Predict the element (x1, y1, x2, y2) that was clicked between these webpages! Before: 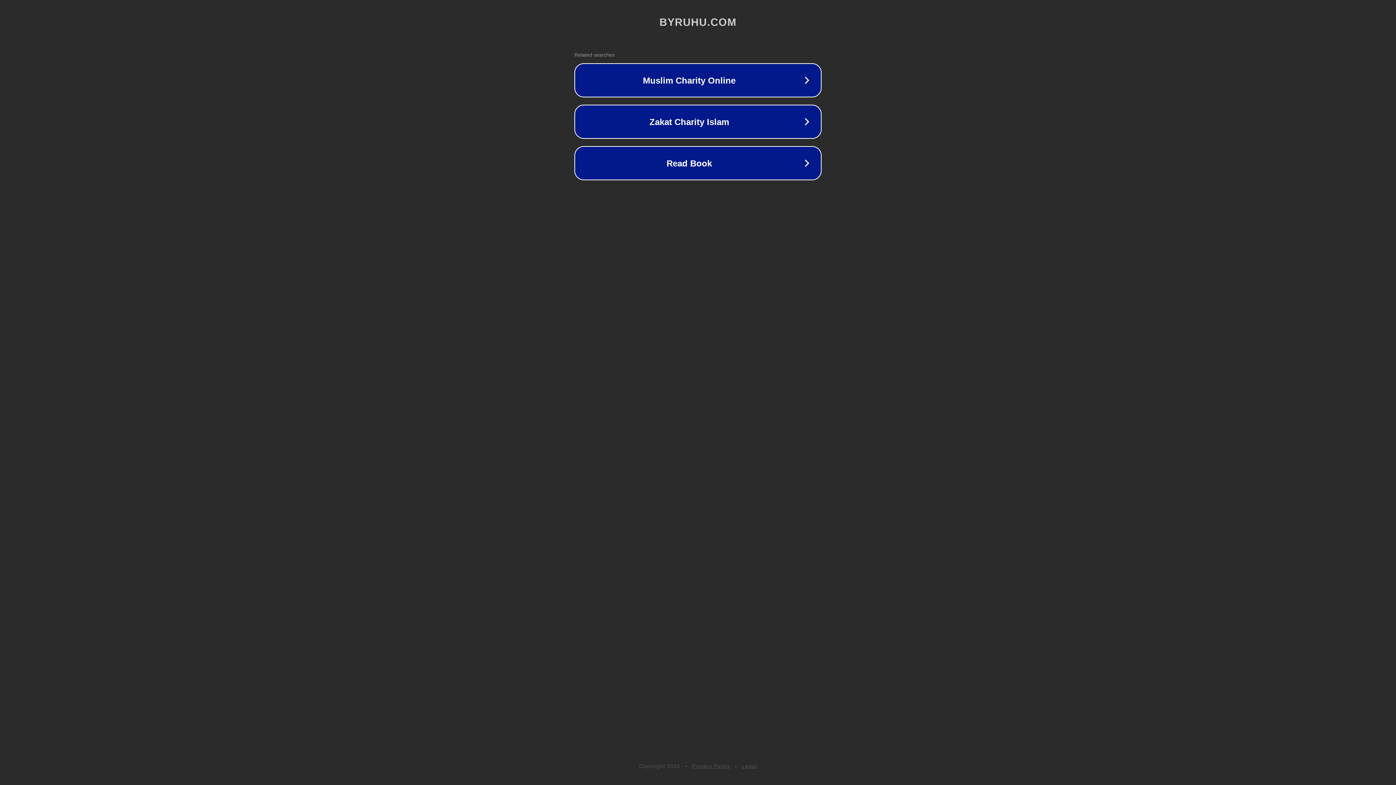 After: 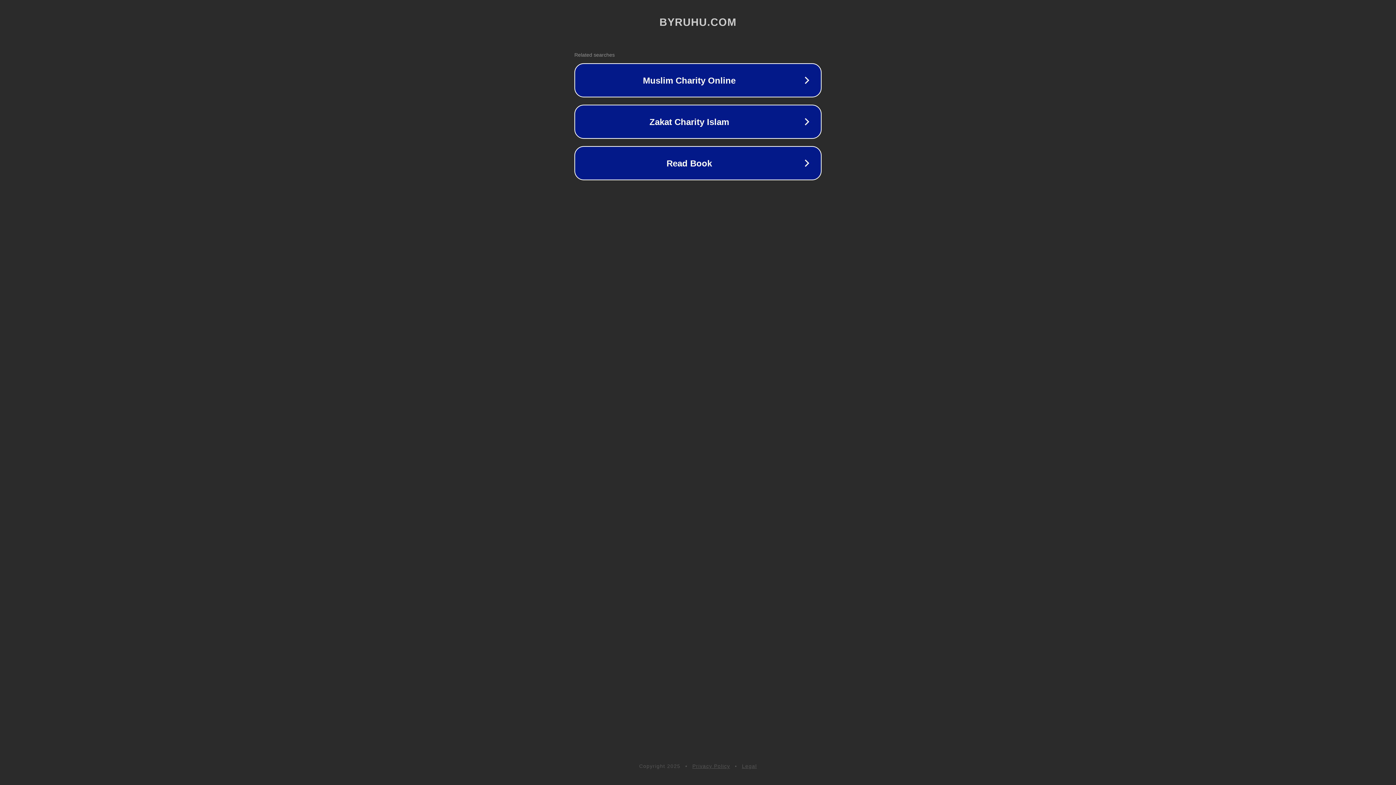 Action: label: Legal bbox: (742, 763, 757, 769)